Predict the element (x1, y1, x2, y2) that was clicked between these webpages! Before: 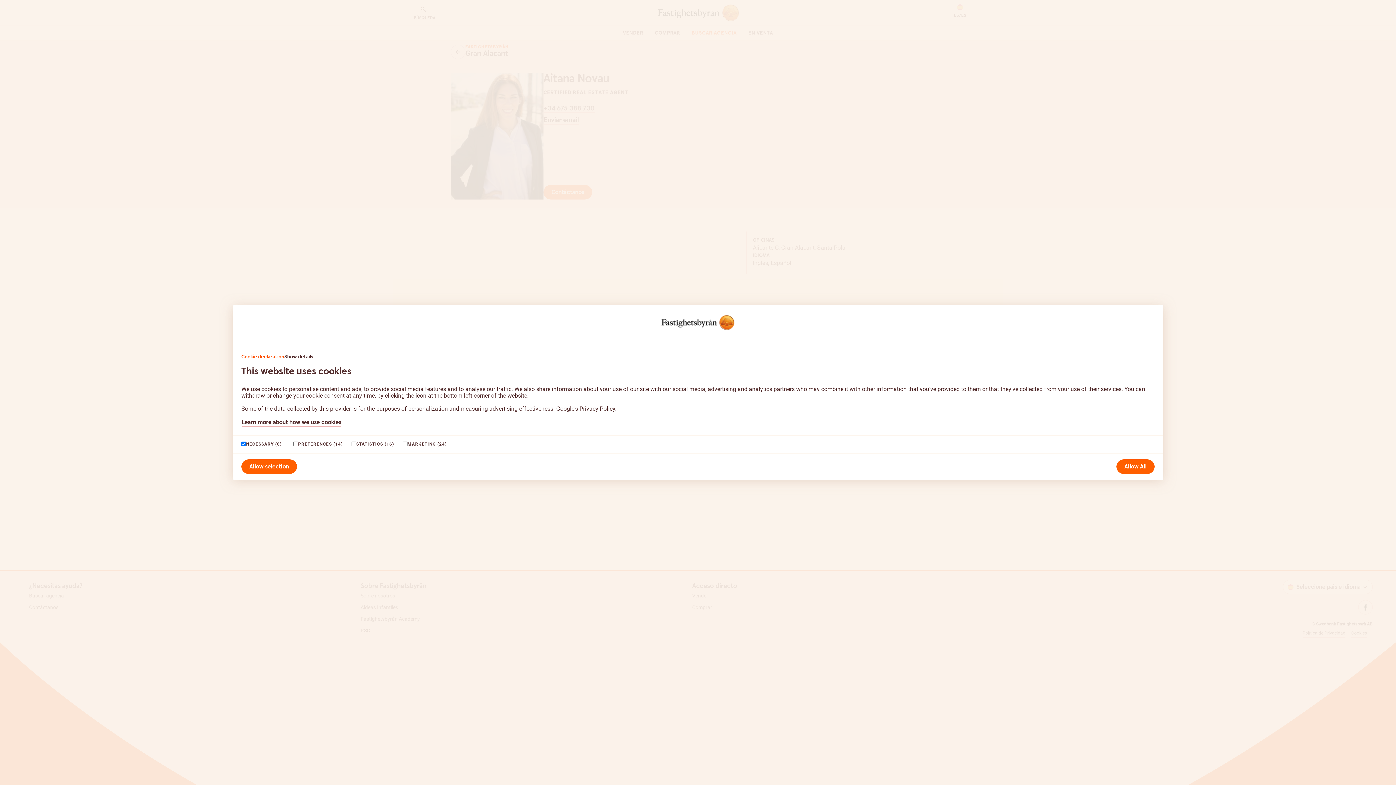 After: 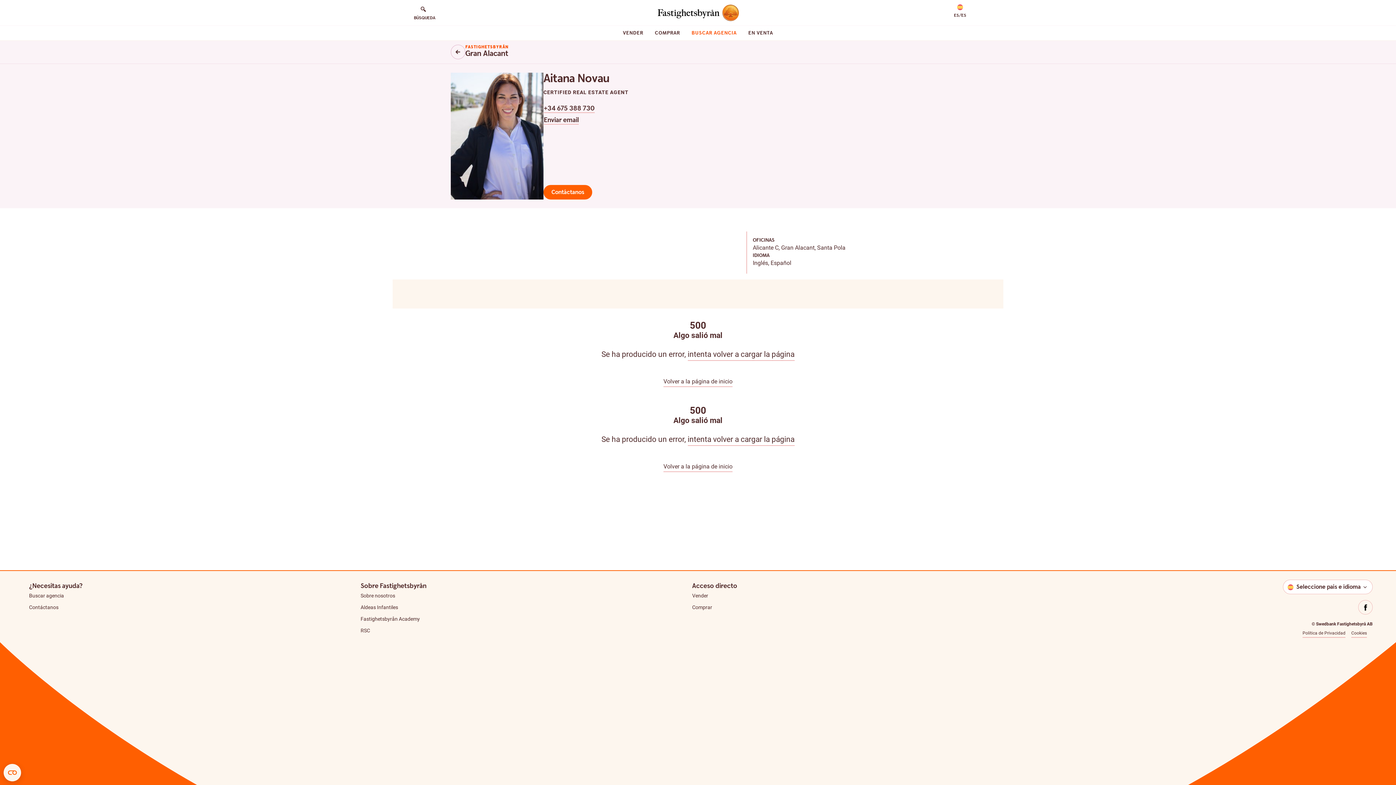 Action: bbox: (241, 459, 297, 474) label: Allow selection